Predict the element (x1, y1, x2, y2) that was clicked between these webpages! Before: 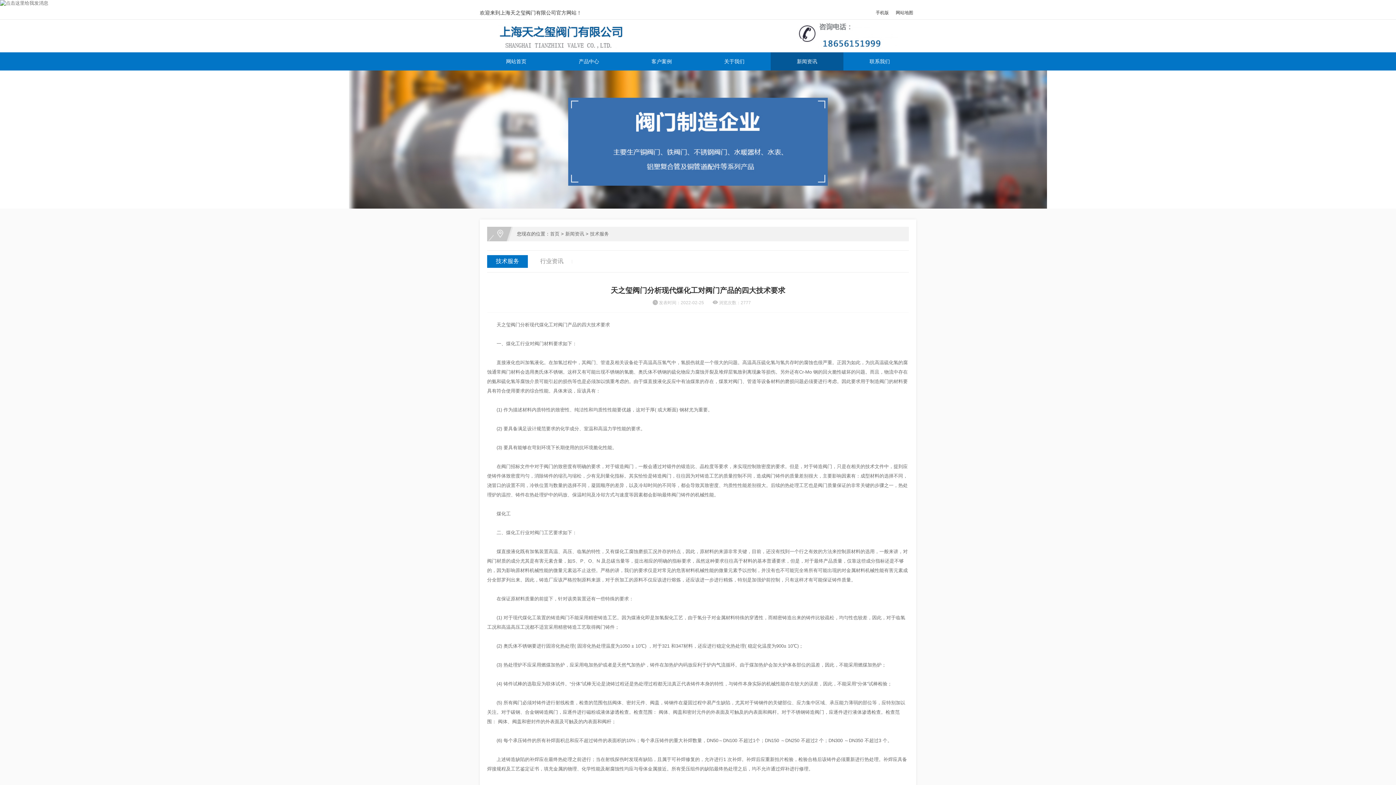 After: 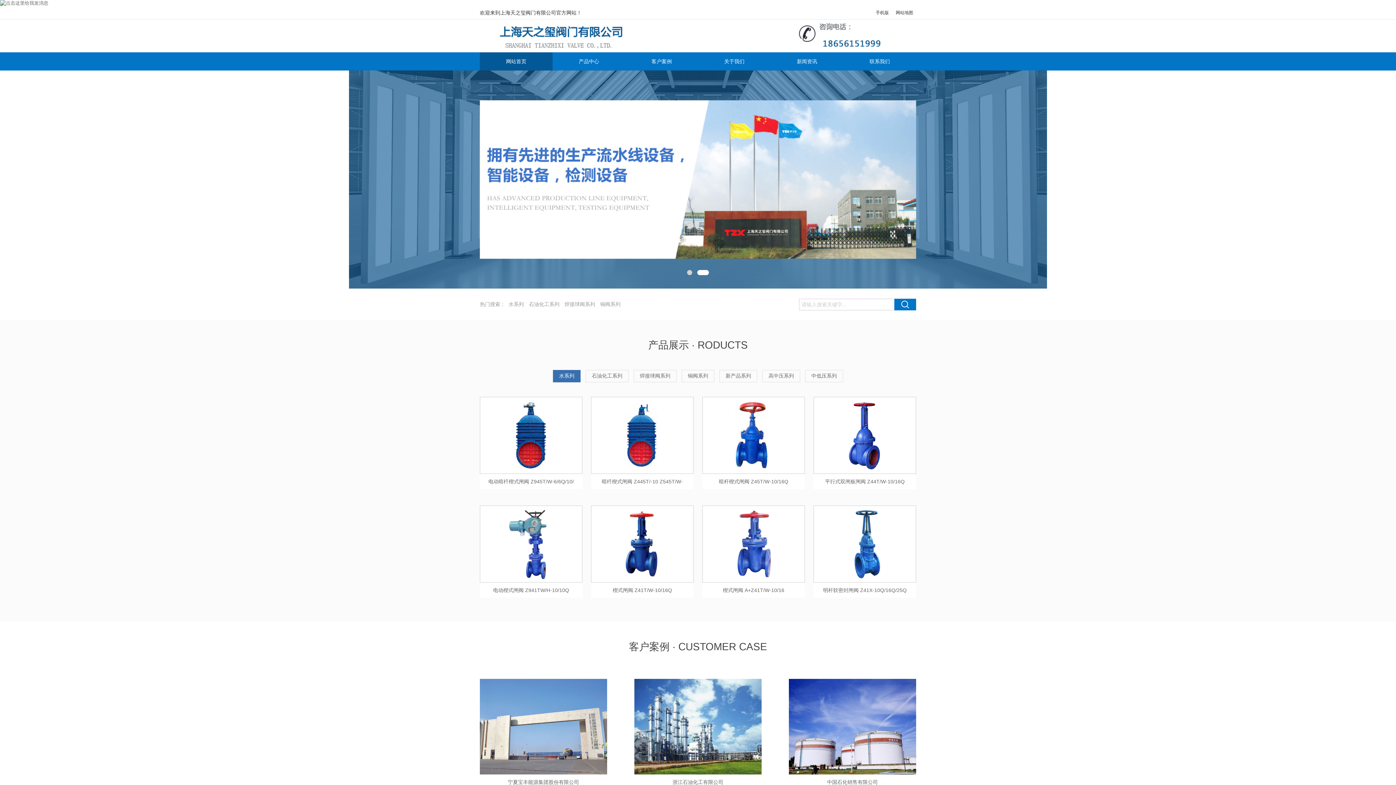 Action: bbox: (480, 52, 552, 70) label: 网站首页